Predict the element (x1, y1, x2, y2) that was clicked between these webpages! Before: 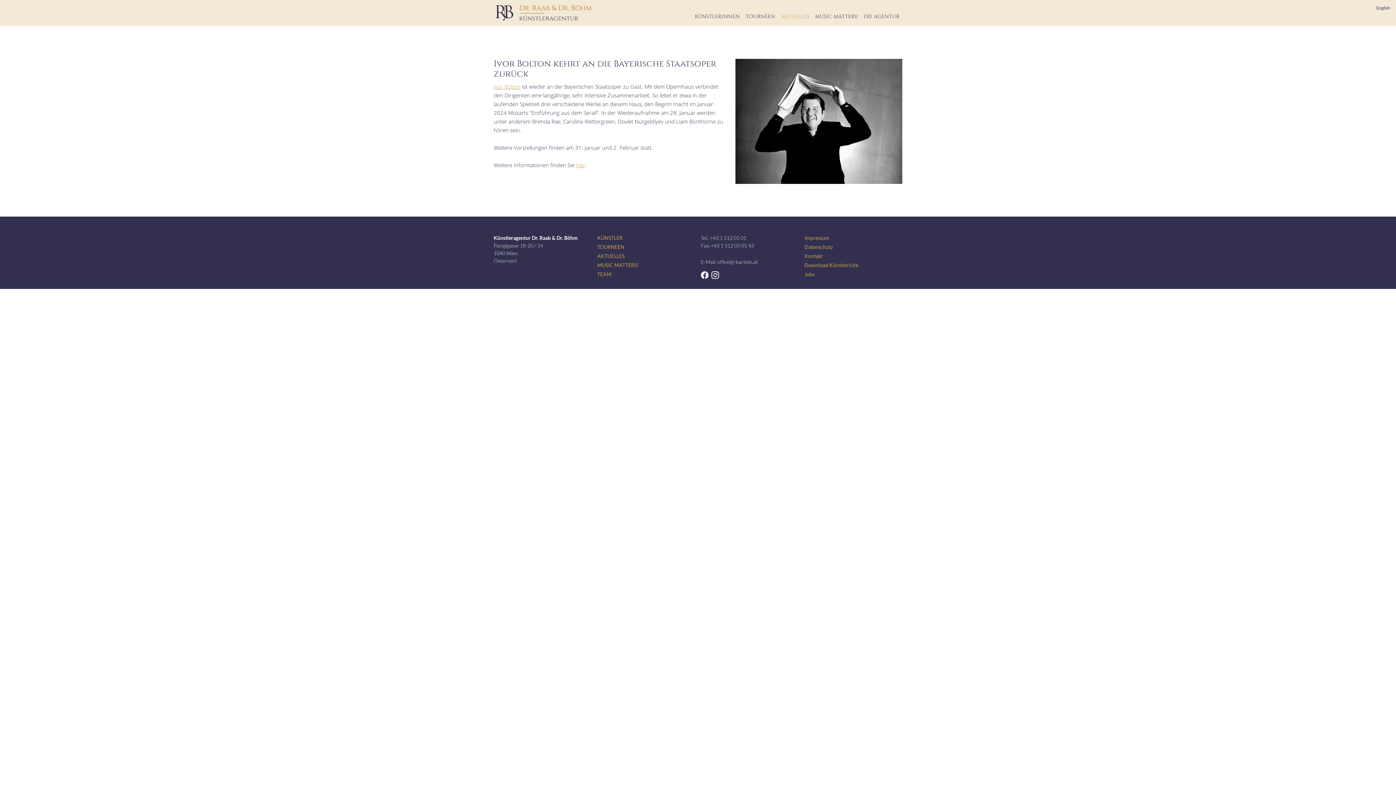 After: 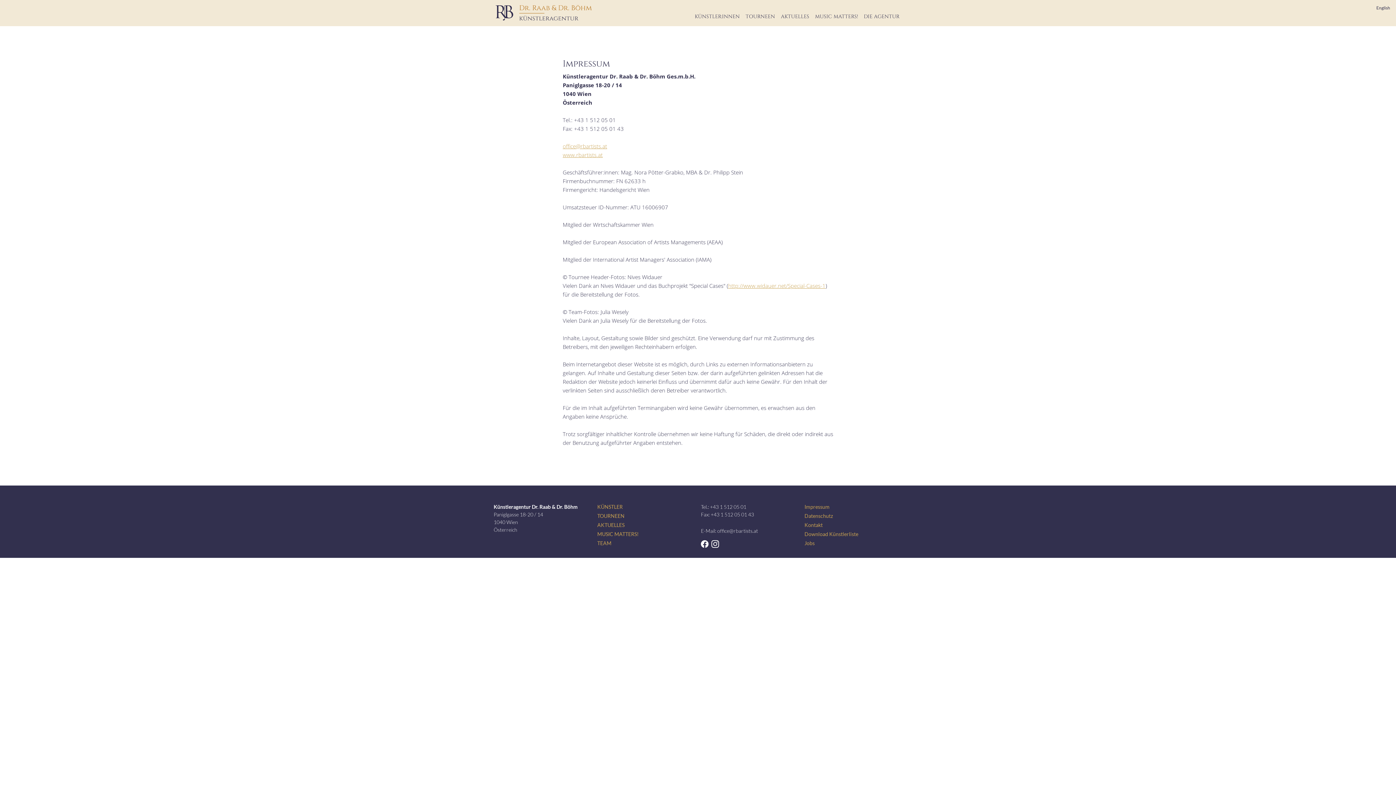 Action: label: Impressum bbox: (804, 234, 902, 243)